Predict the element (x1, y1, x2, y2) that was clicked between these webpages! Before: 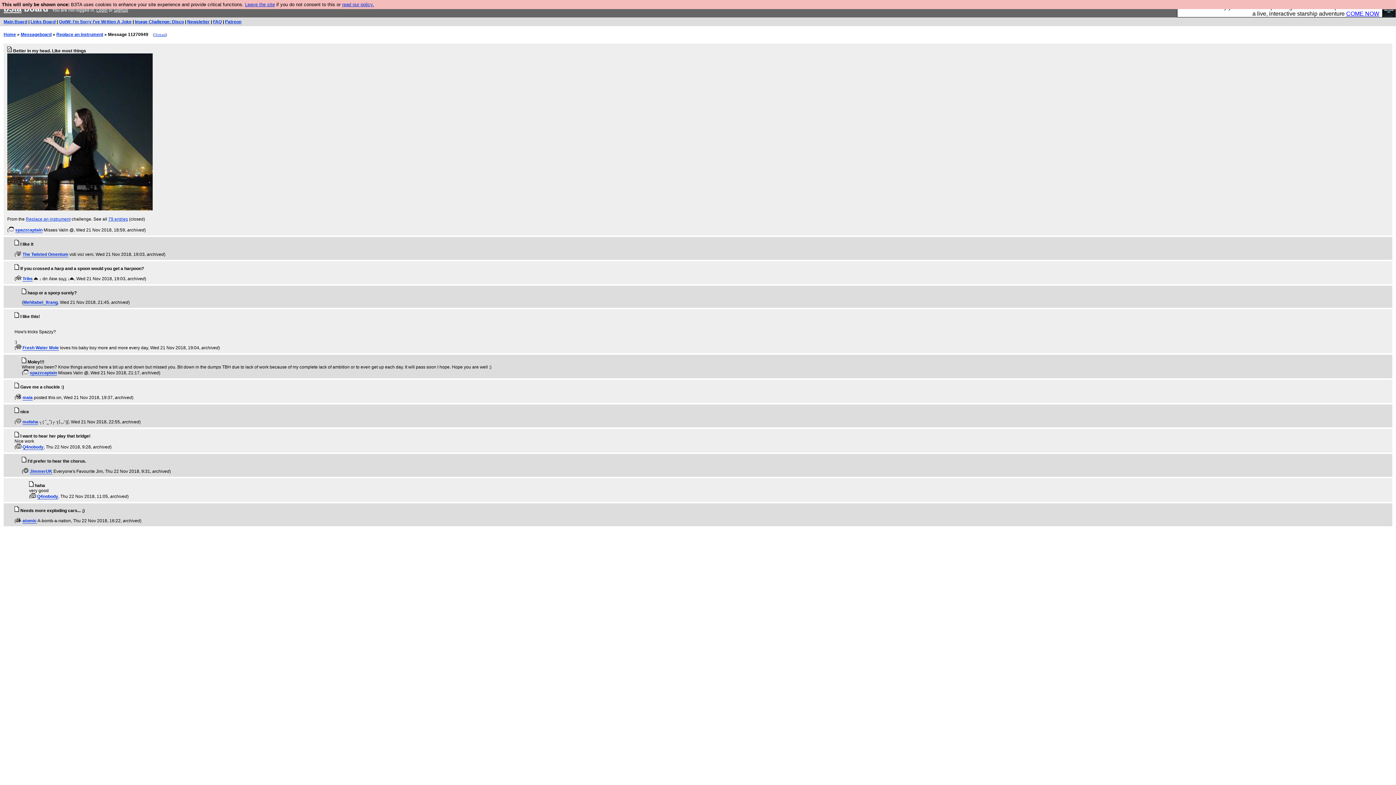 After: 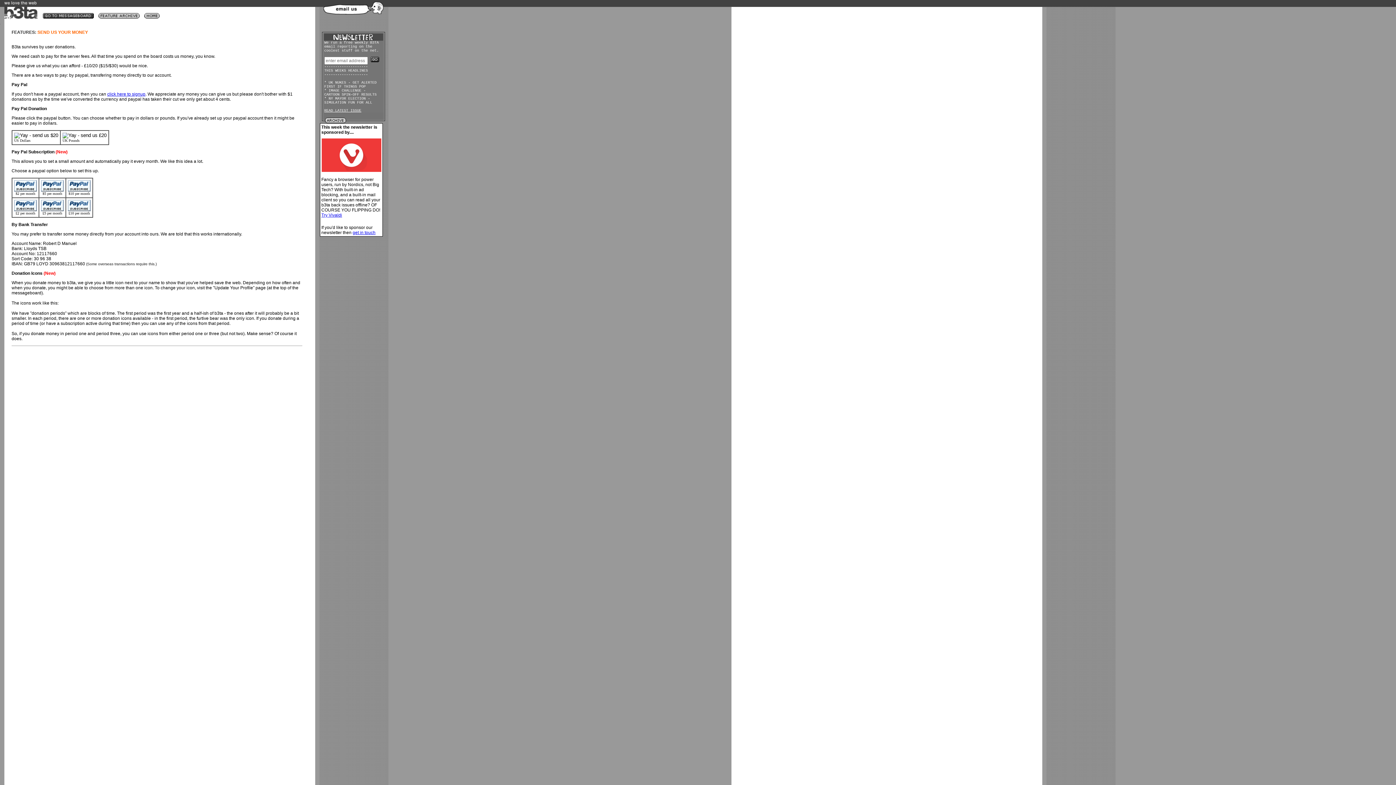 Action: bbox: (16, 518, 21, 523)